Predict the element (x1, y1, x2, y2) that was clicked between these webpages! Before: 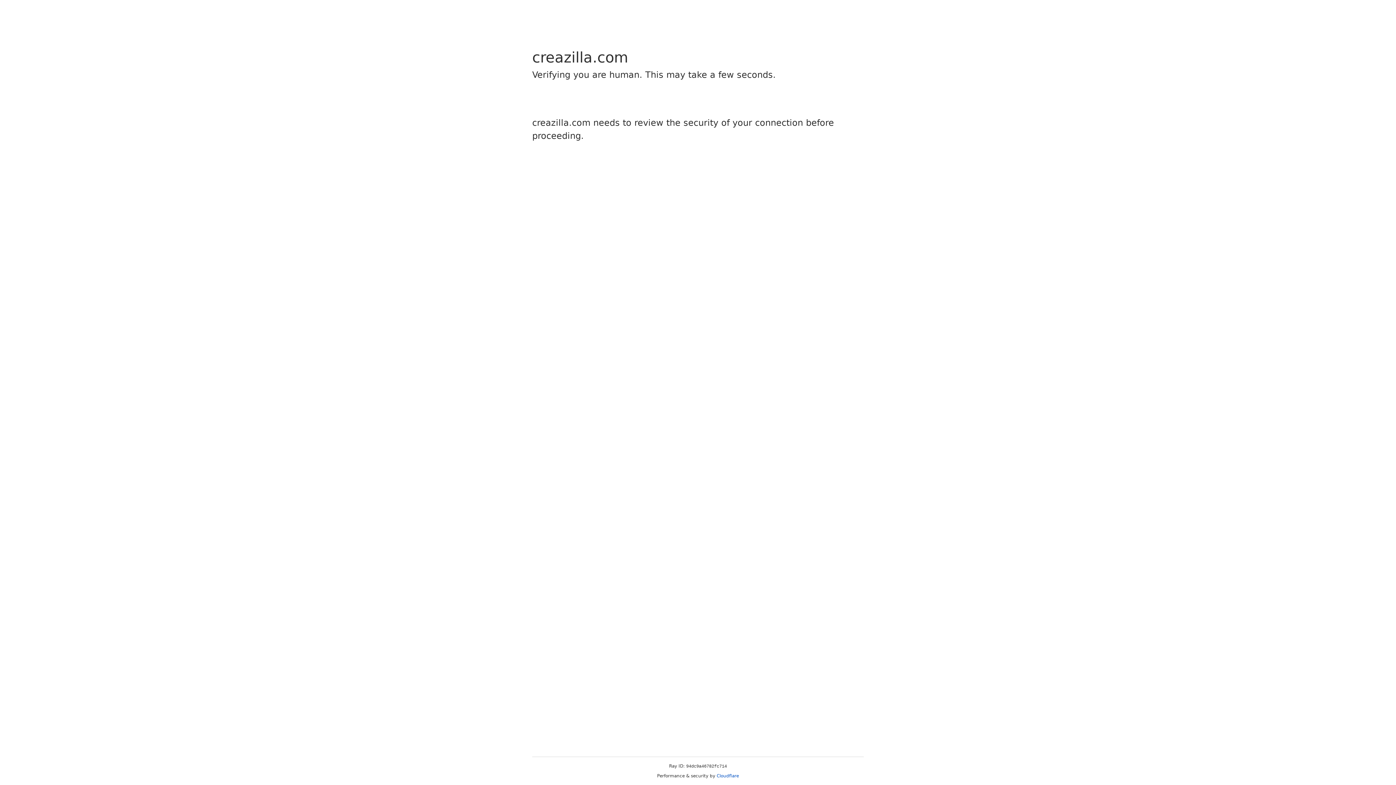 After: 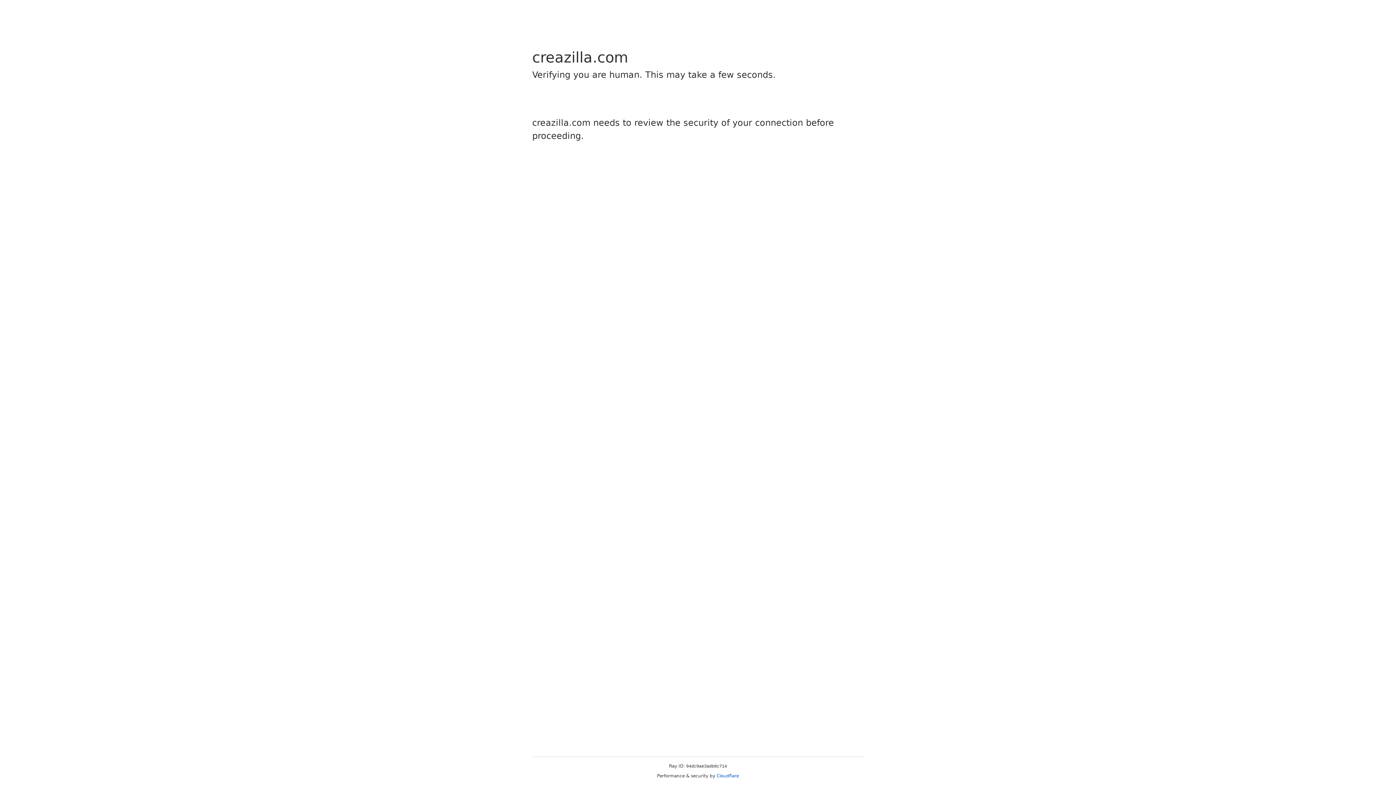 Action: label: Cloudflare bbox: (716, 773, 739, 778)